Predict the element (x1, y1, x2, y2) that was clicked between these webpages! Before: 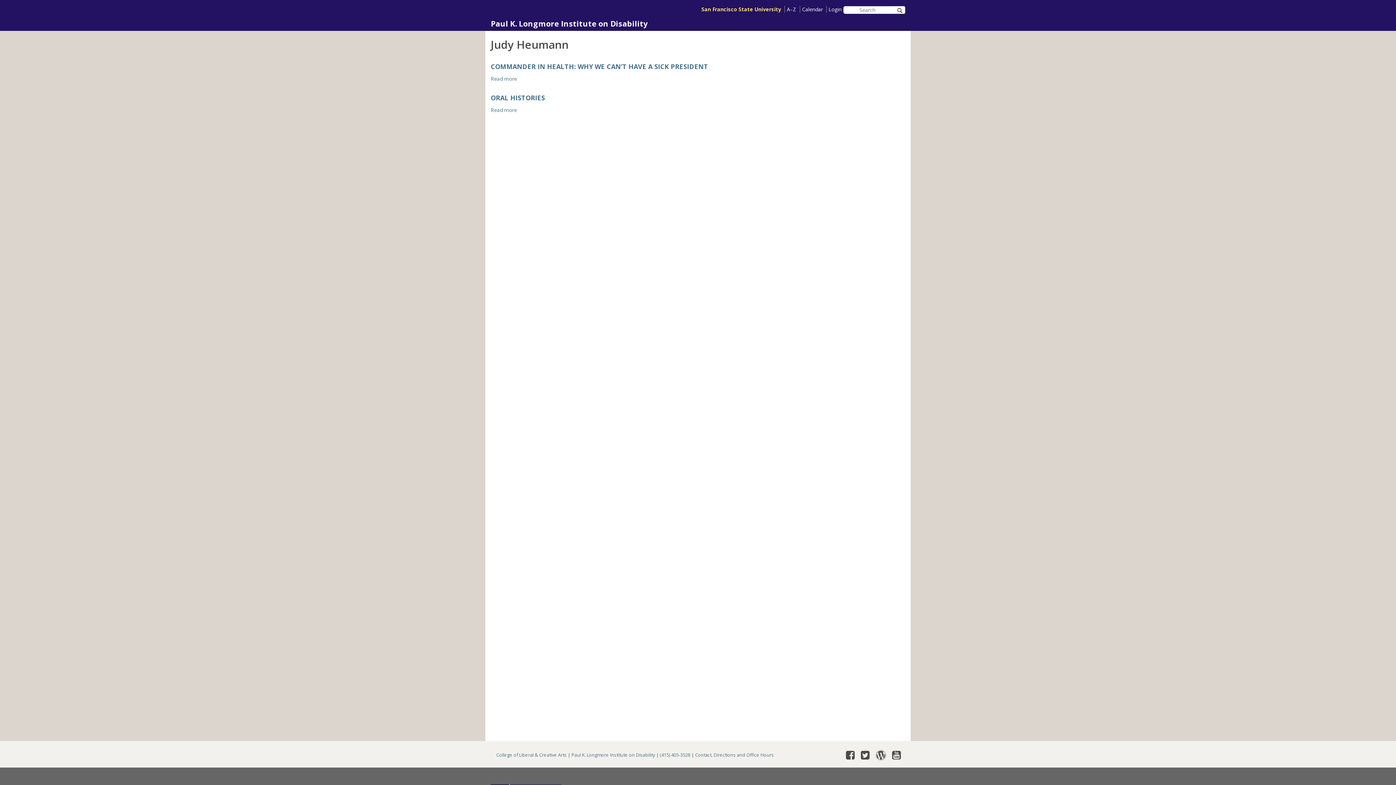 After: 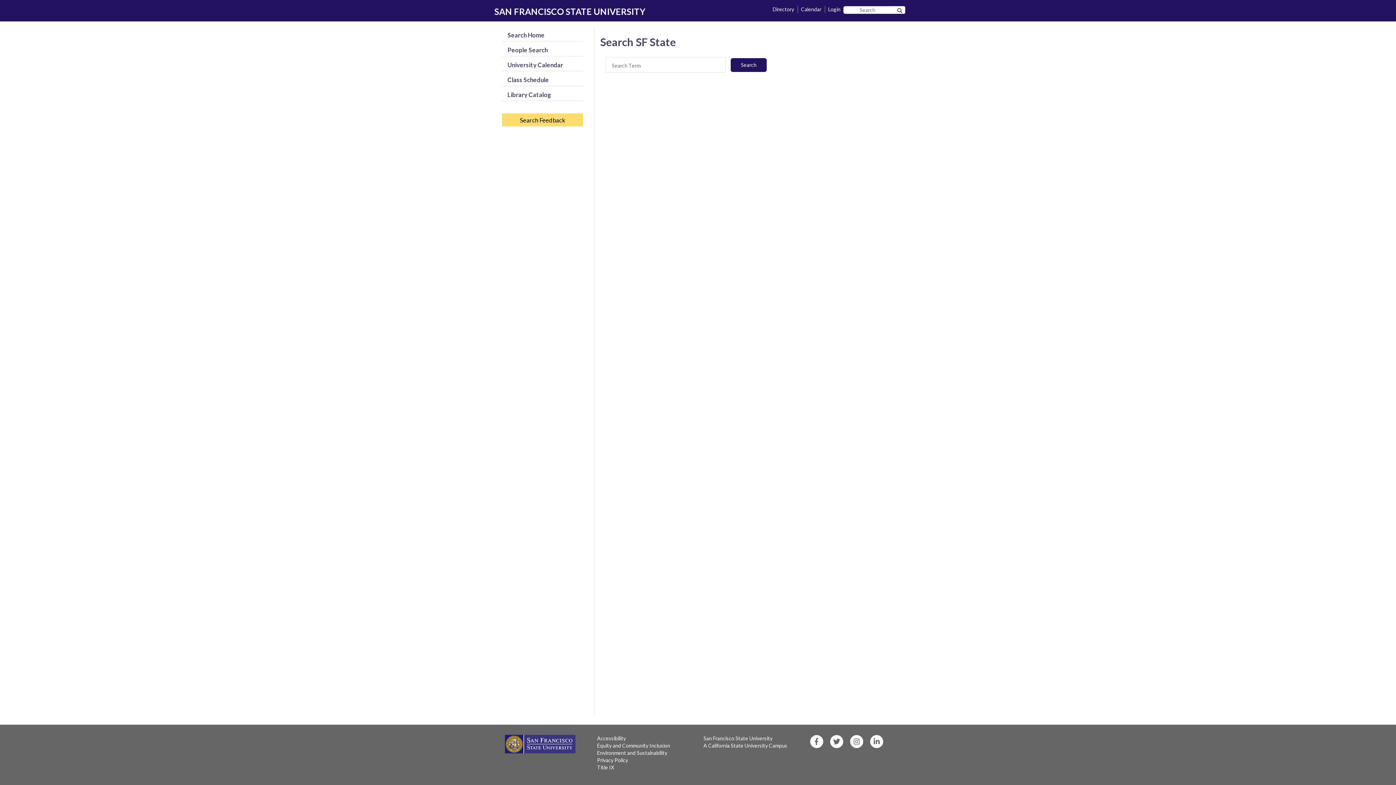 Action: bbox: (891, 6, 905, 13) label: Search SF State Button